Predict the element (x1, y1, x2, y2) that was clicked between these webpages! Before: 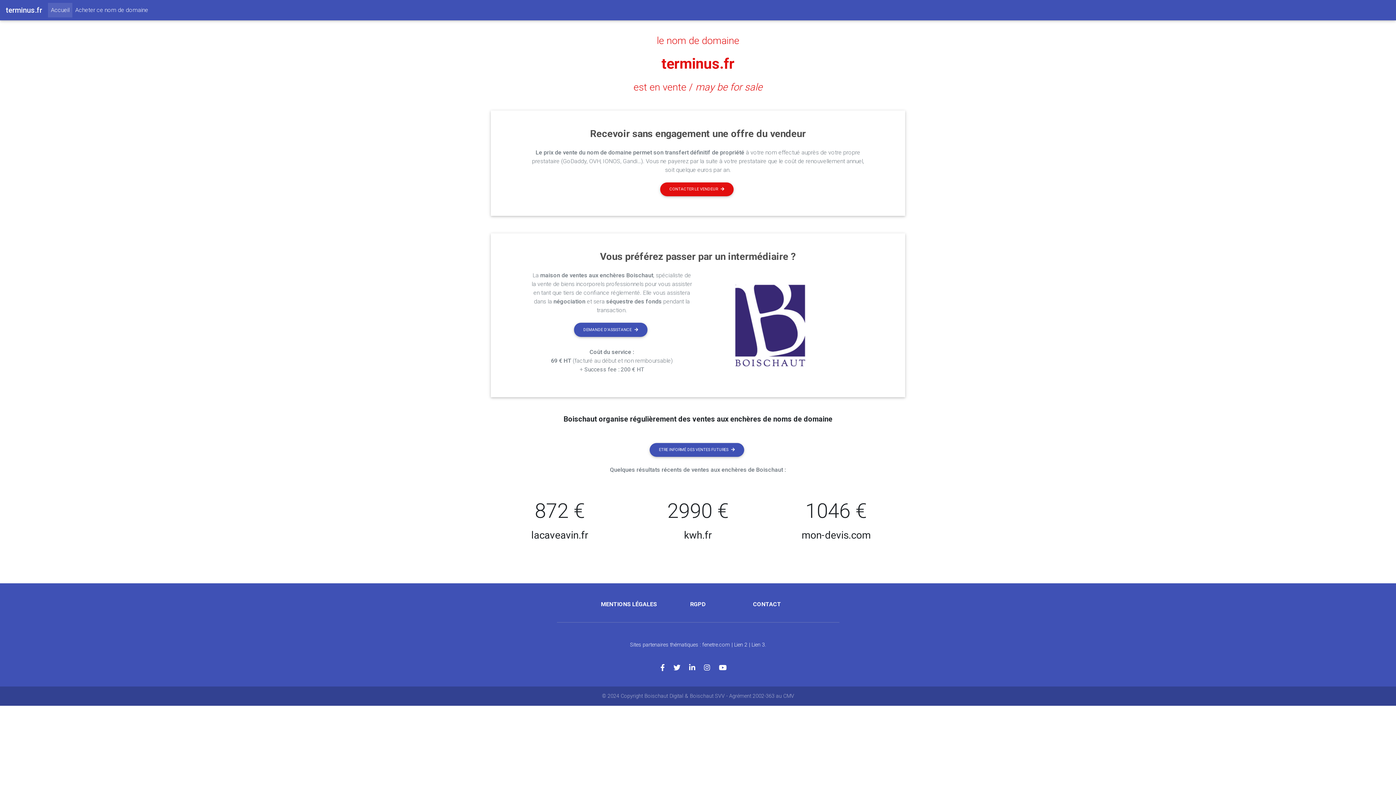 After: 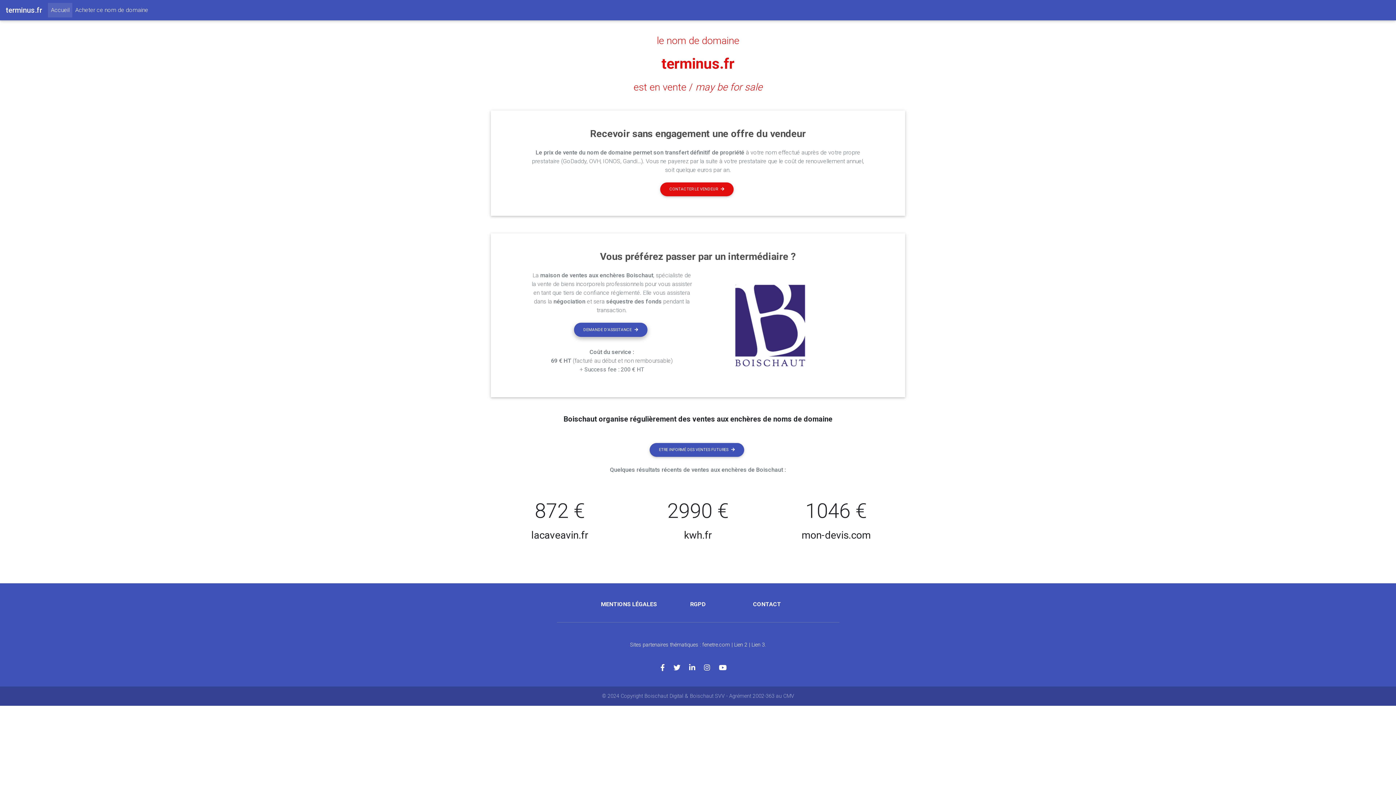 Action: label: DEMANDE D'ASSISTANCE bbox: (574, 323, 647, 337)